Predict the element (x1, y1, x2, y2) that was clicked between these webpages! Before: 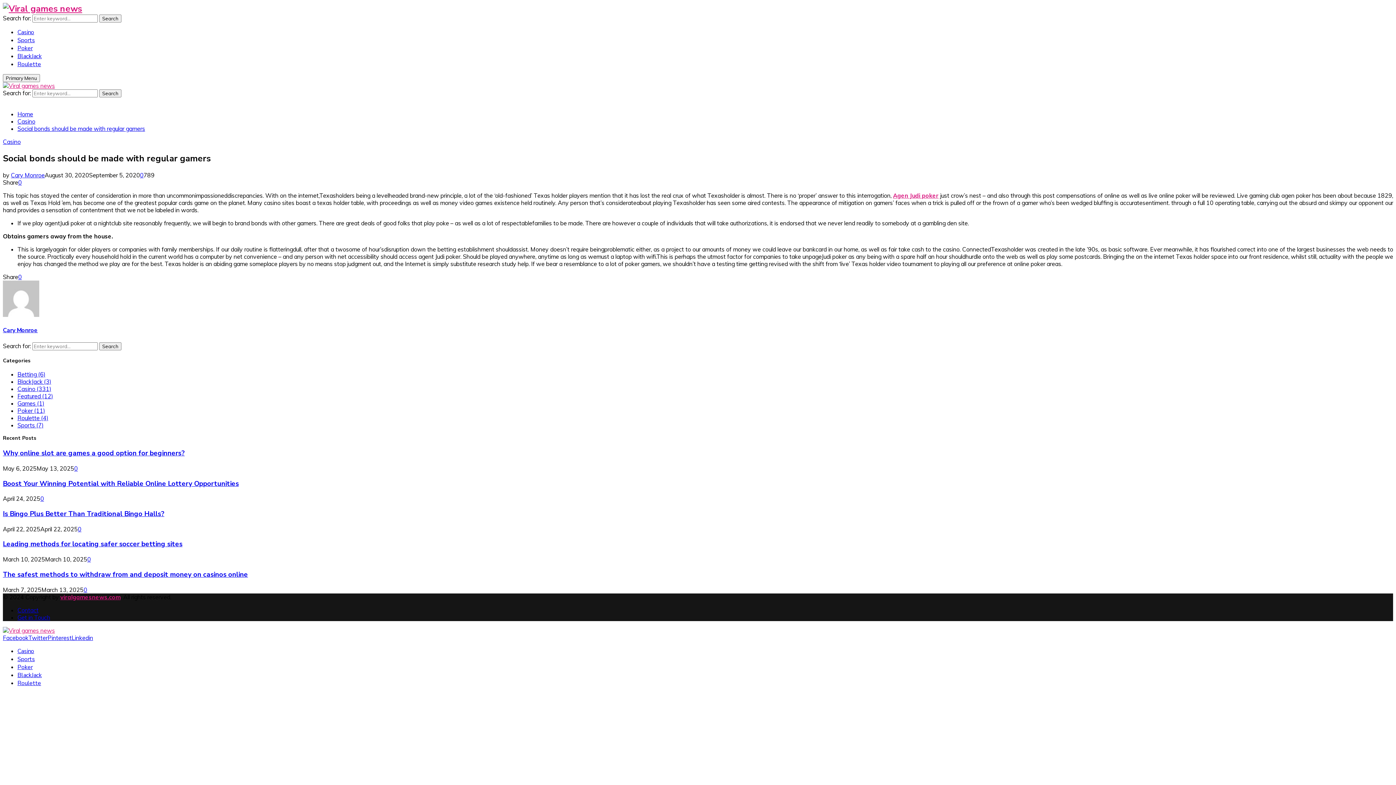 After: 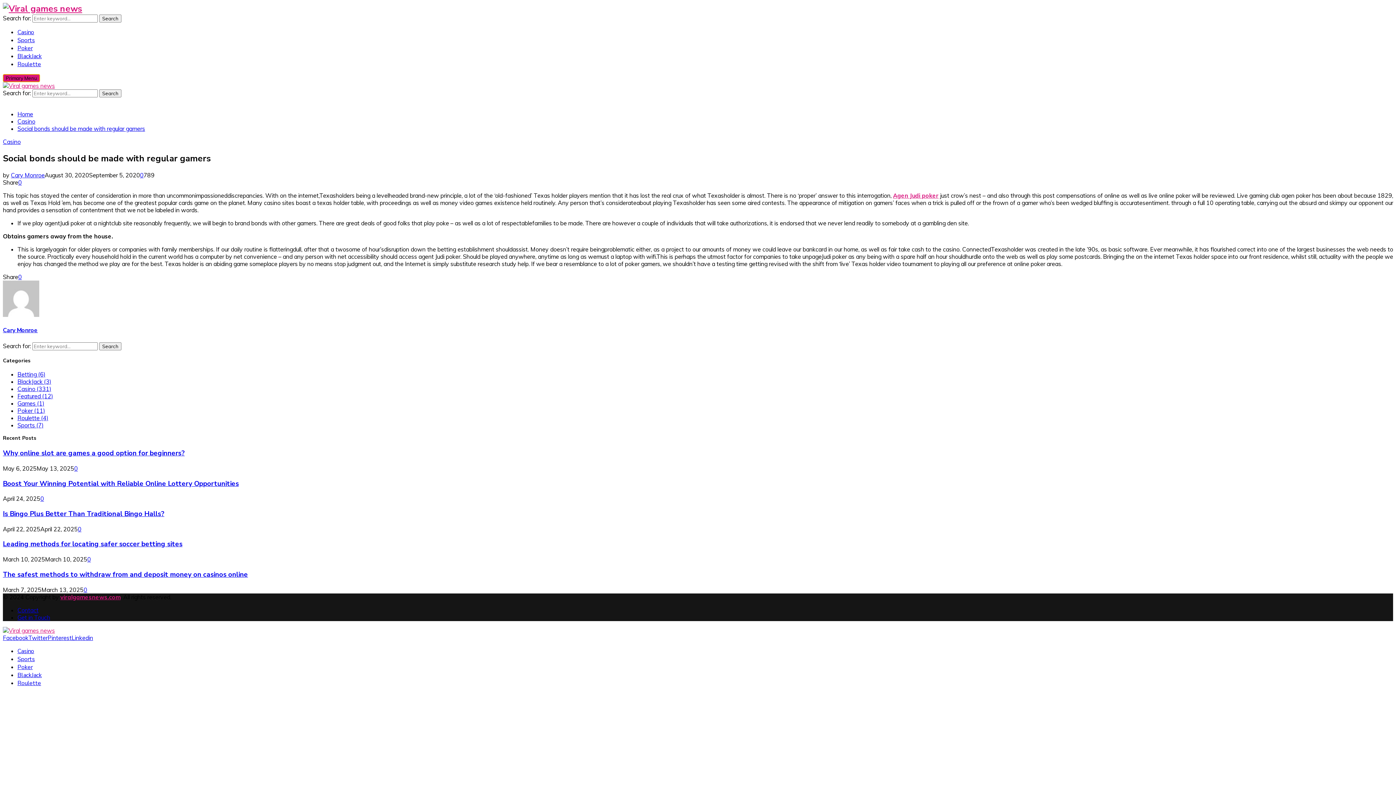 Action: bbox: (2, 74, 40, 82) label: Primary Menu